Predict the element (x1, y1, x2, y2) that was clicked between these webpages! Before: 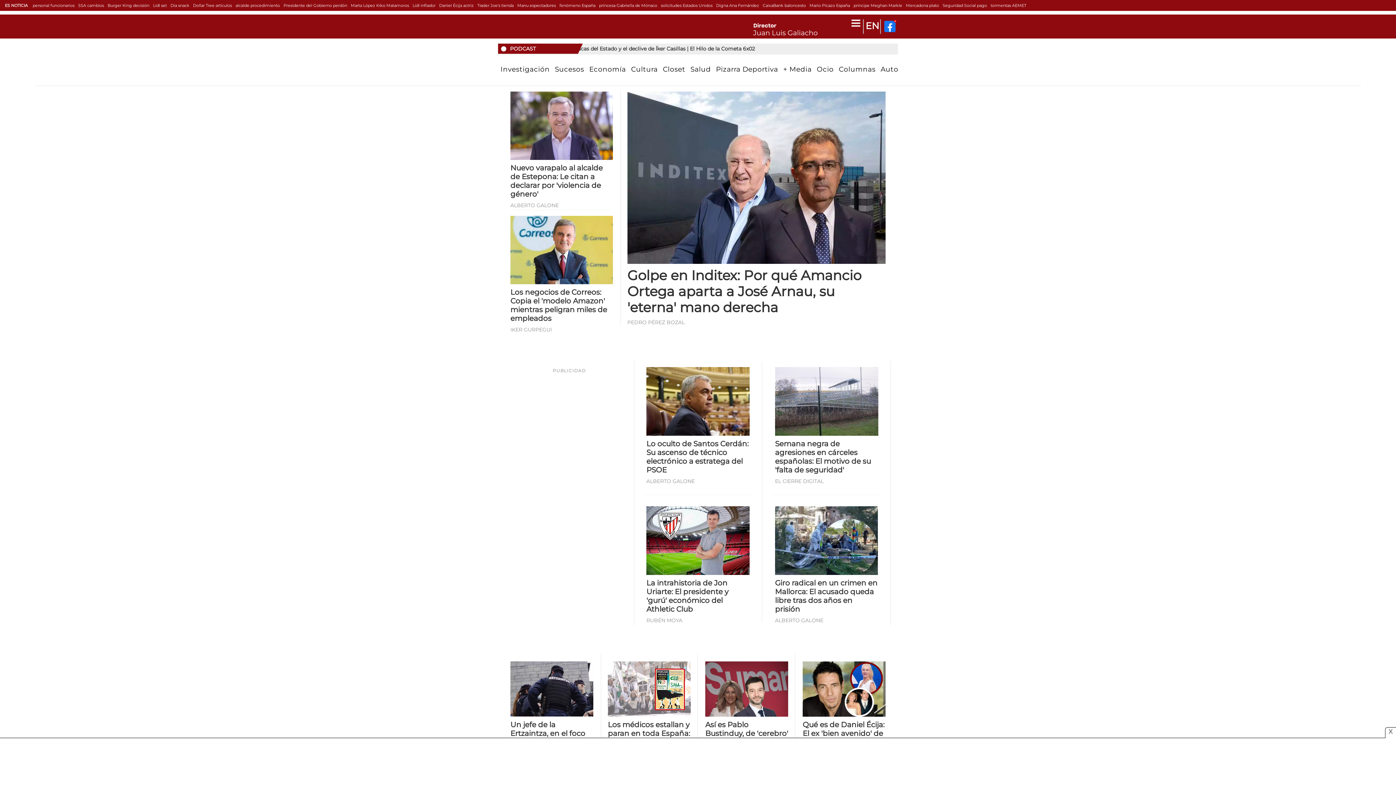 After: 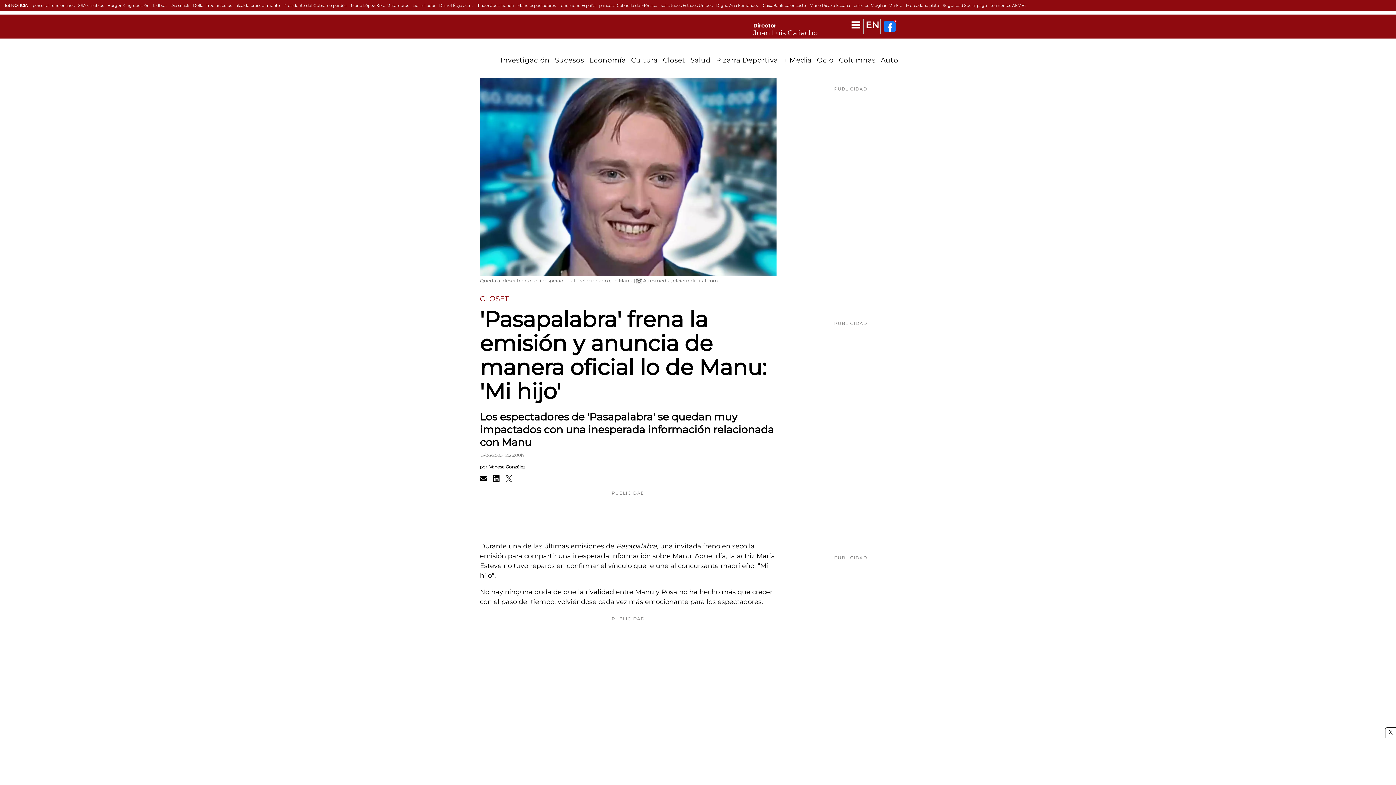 Action: bbox: (517, 2, 556, 8) label: Manu espectadores